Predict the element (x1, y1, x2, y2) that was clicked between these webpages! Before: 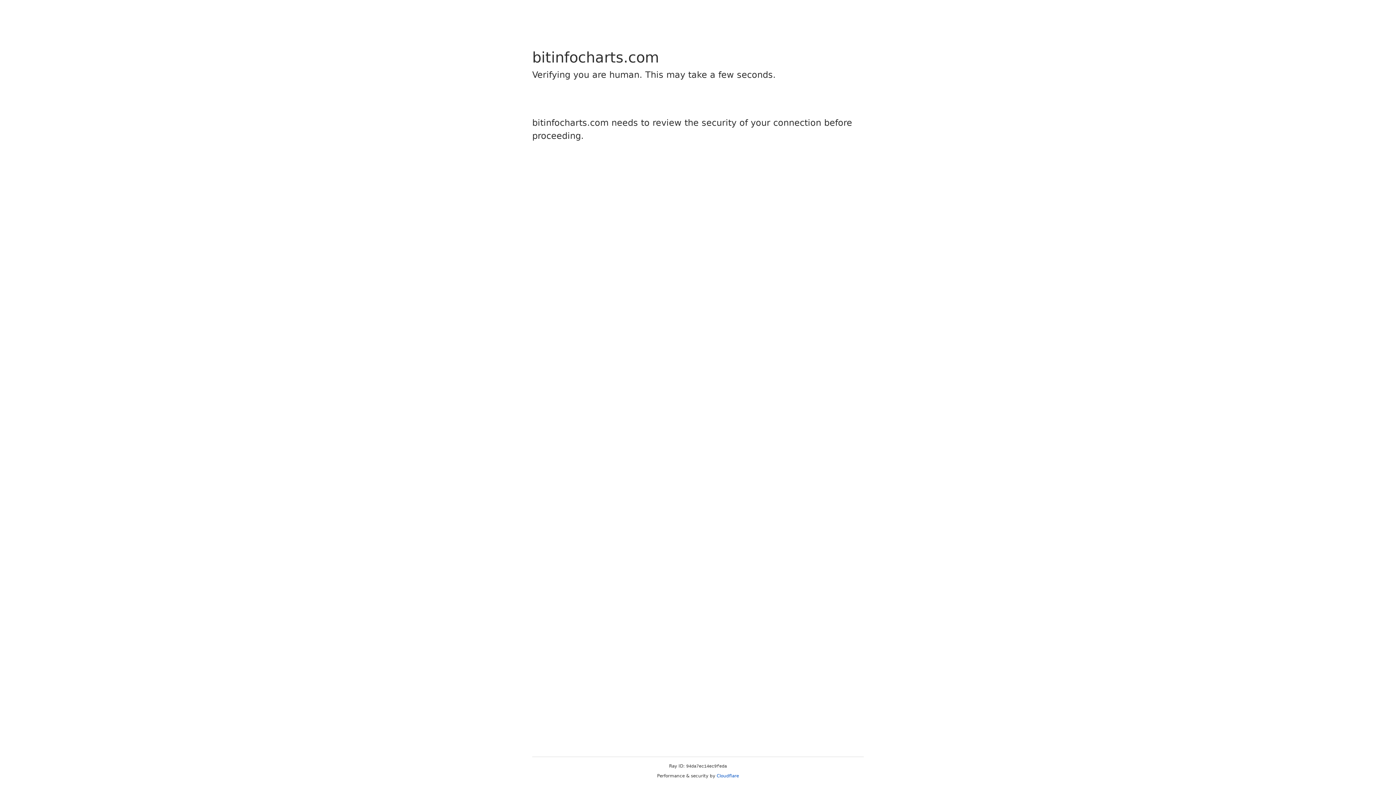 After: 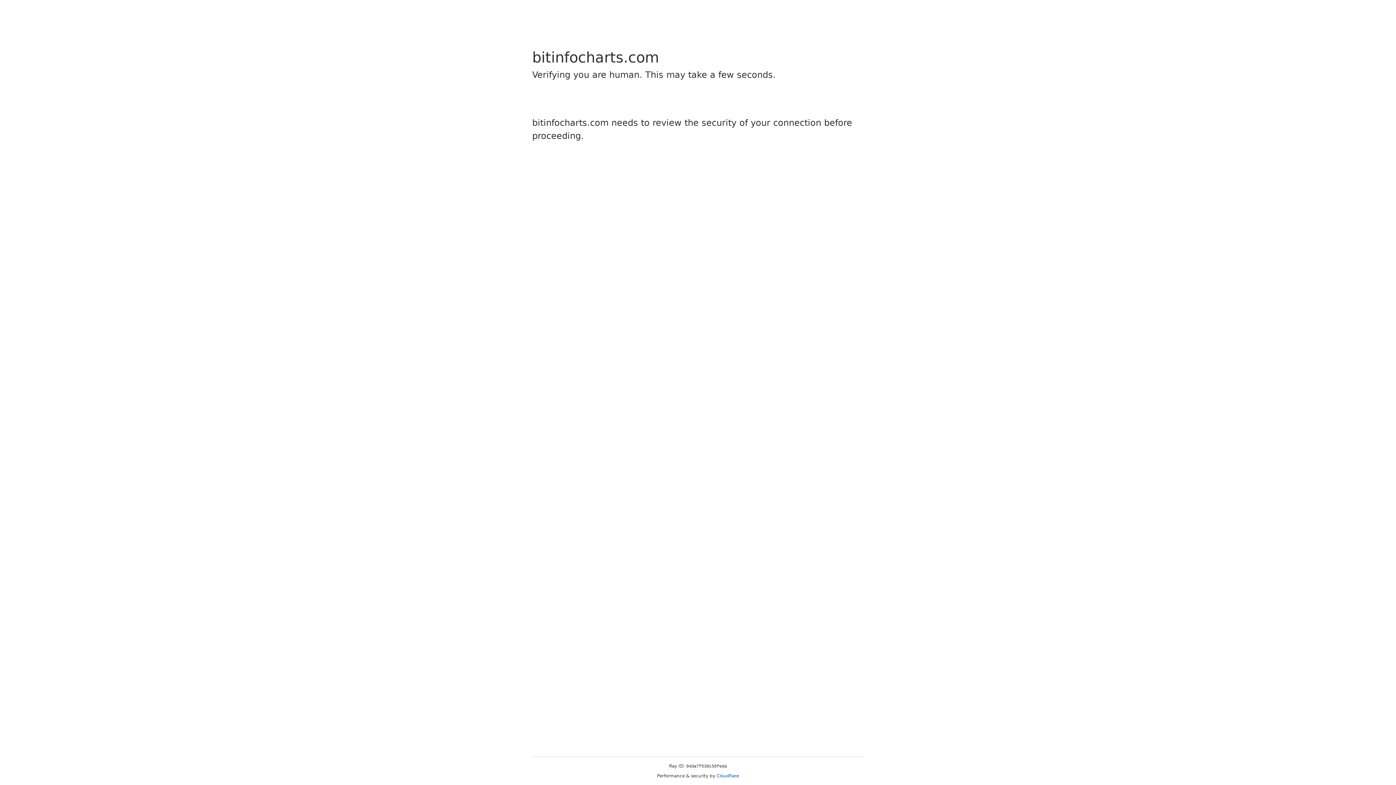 Action: bbox: (716, 773, 739, 778) label: Cloudflare